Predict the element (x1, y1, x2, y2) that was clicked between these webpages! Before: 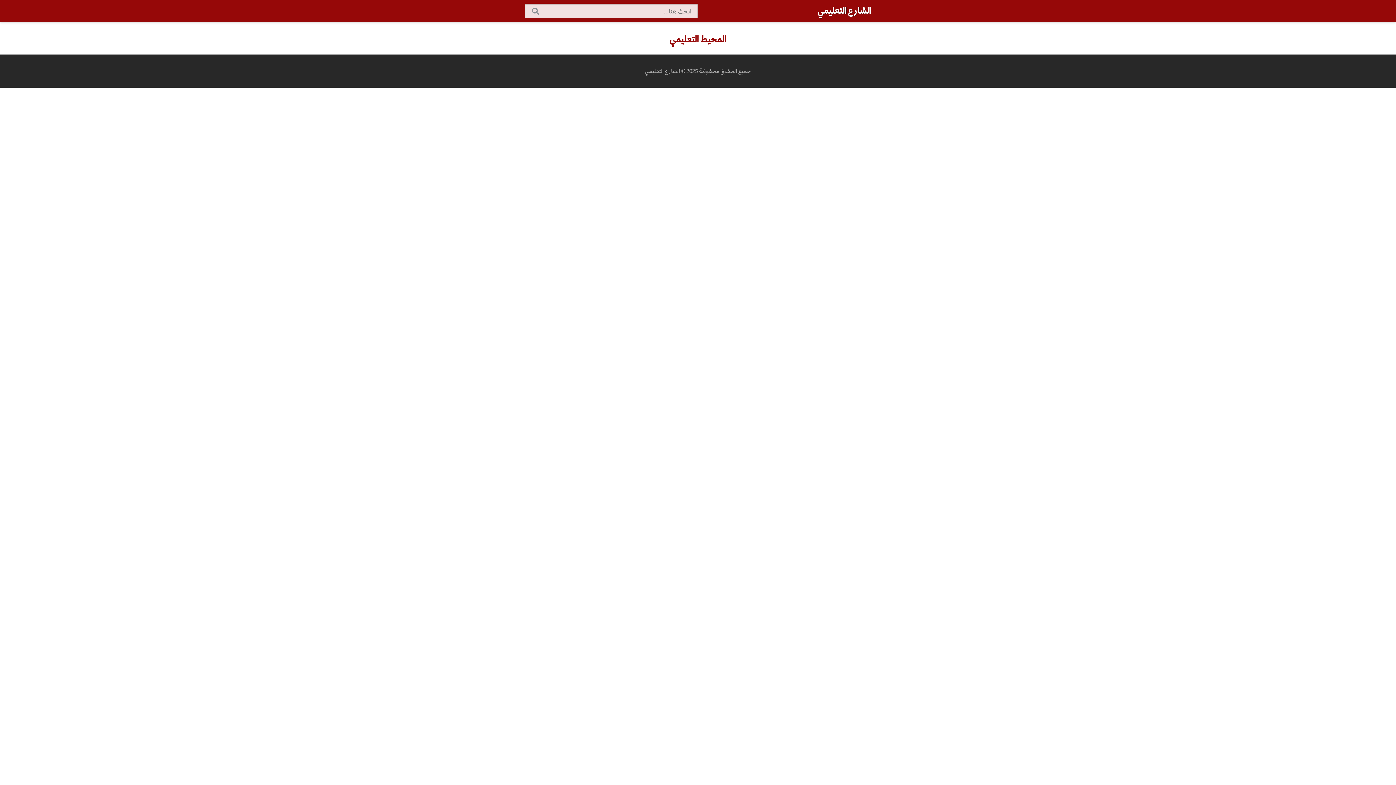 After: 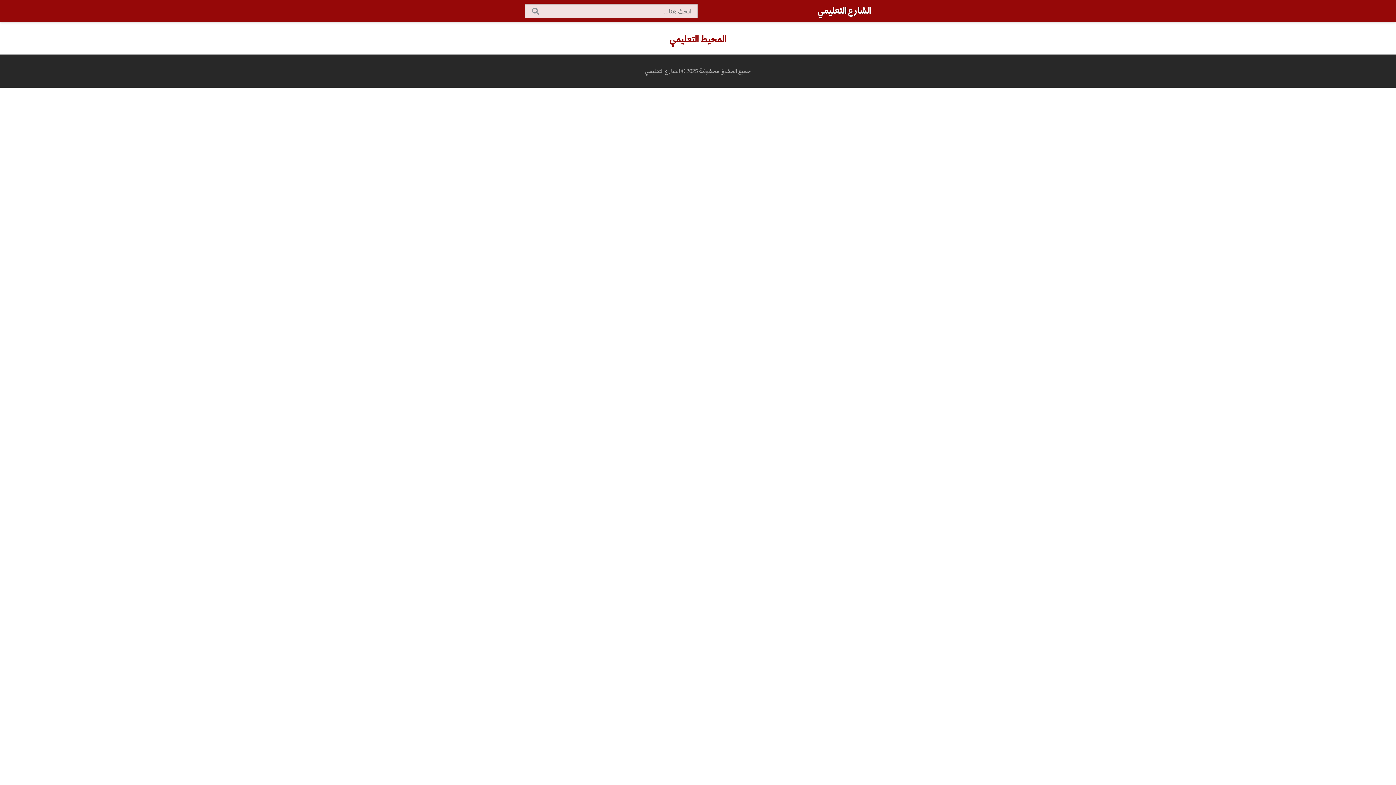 Action: label: الشارع التعليمي bbox: (817, 2, 870, 18)